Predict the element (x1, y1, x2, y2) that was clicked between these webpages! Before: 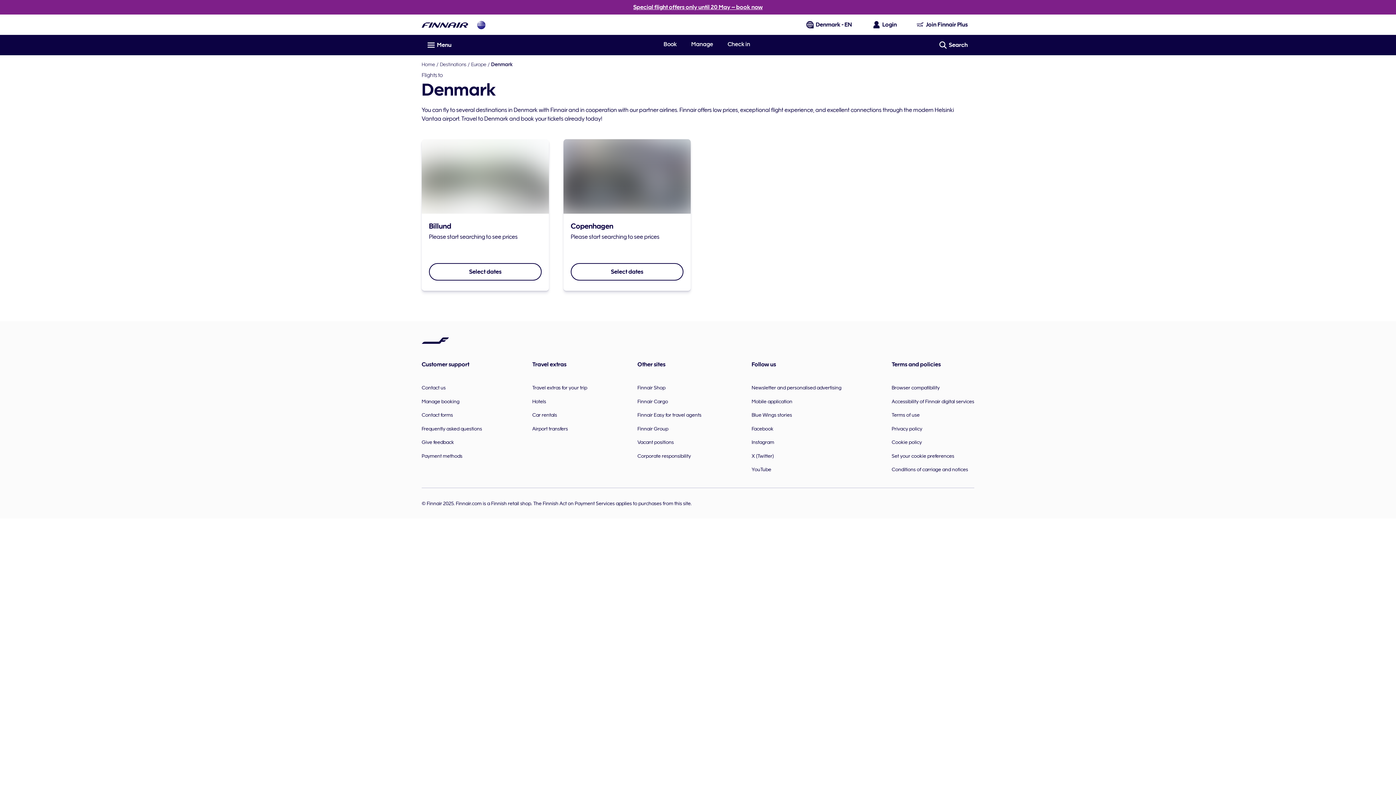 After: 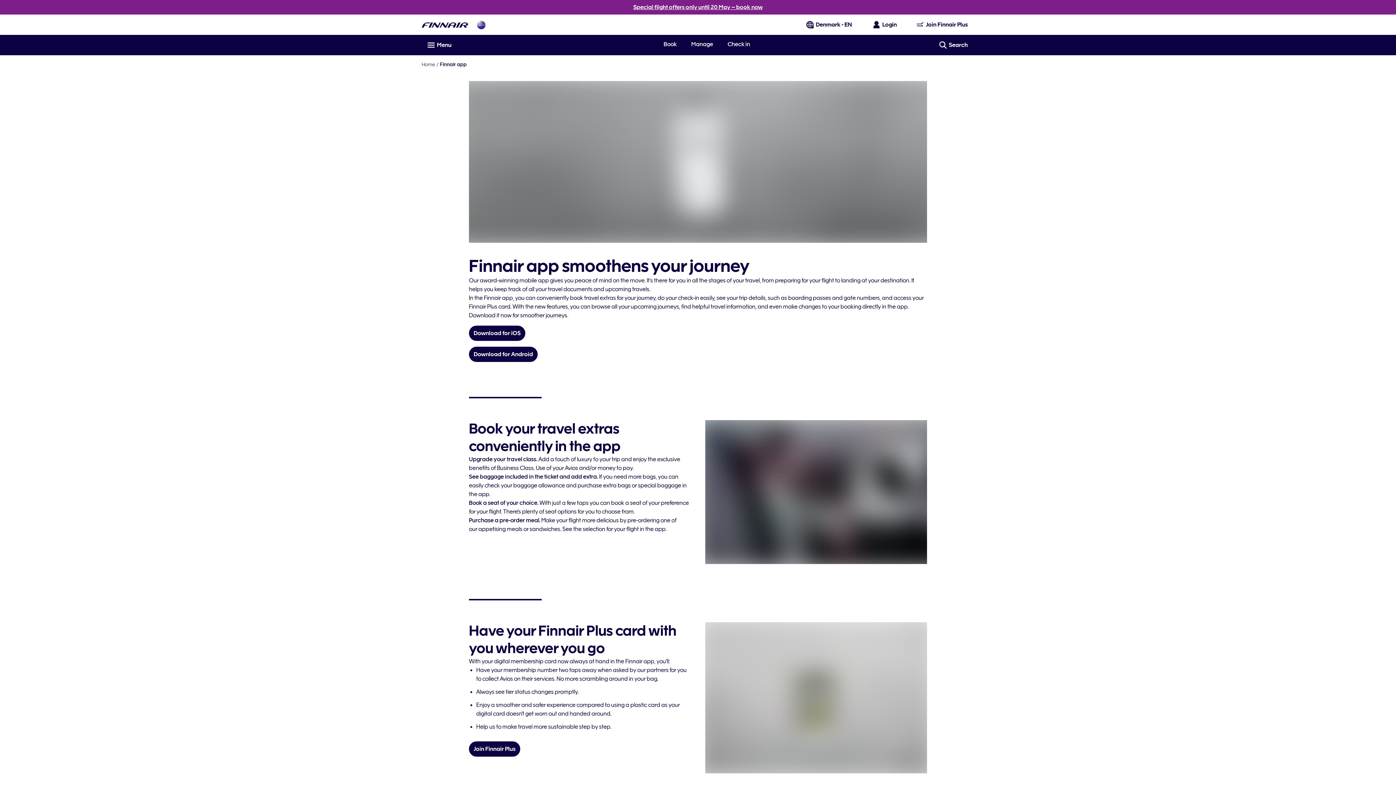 Action: bbox: (751, 394, 792, 408) label: Mobile application